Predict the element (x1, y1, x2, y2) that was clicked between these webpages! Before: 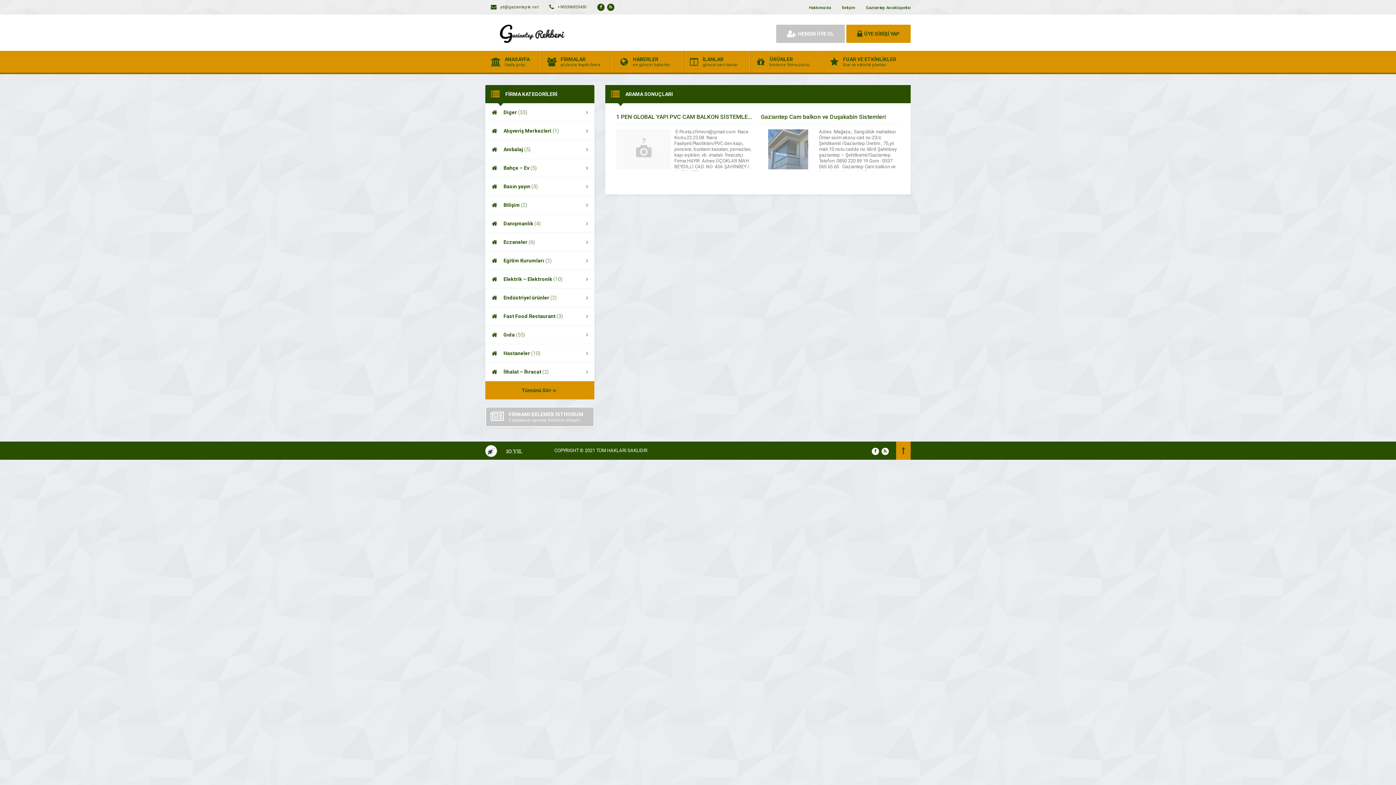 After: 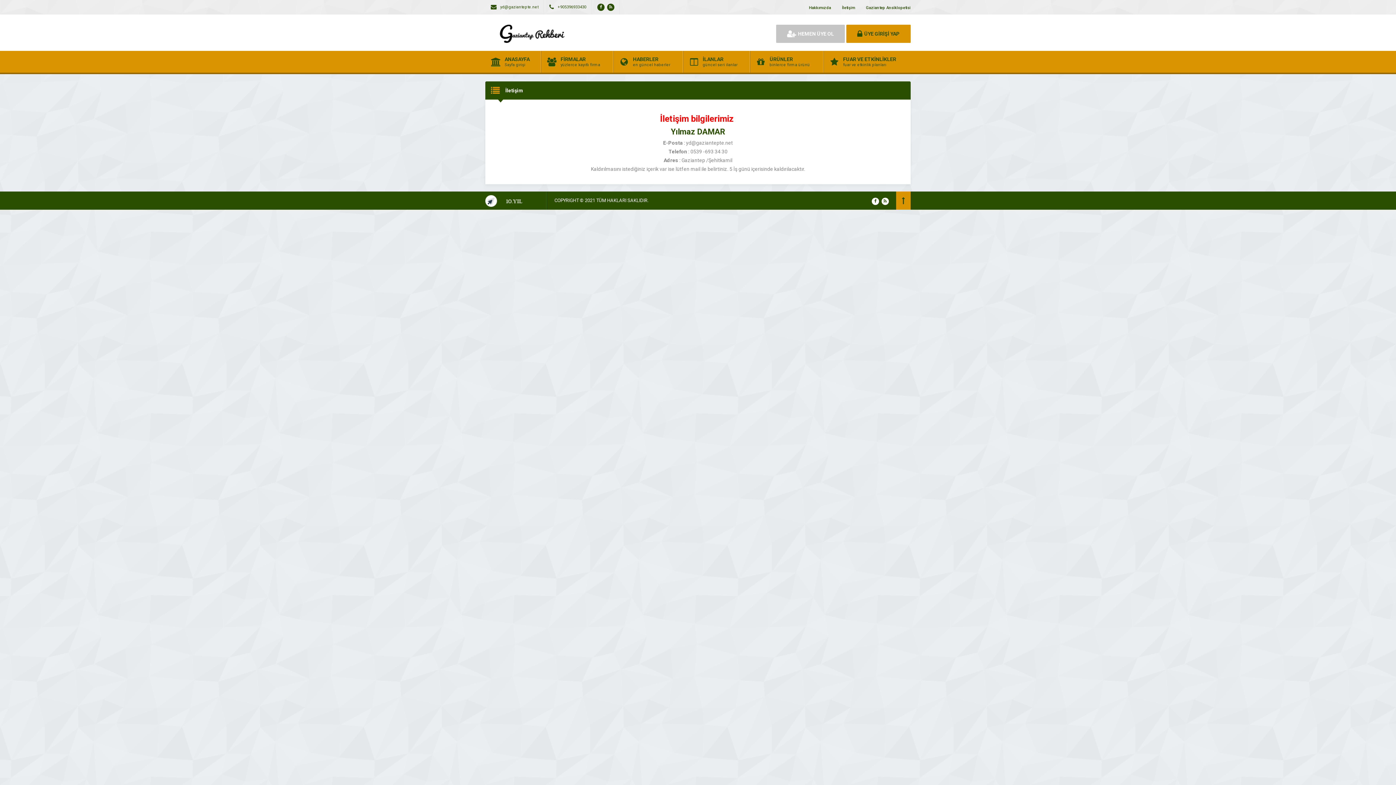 Action: bbox: (842, 5, 855, 10) label: İletişim